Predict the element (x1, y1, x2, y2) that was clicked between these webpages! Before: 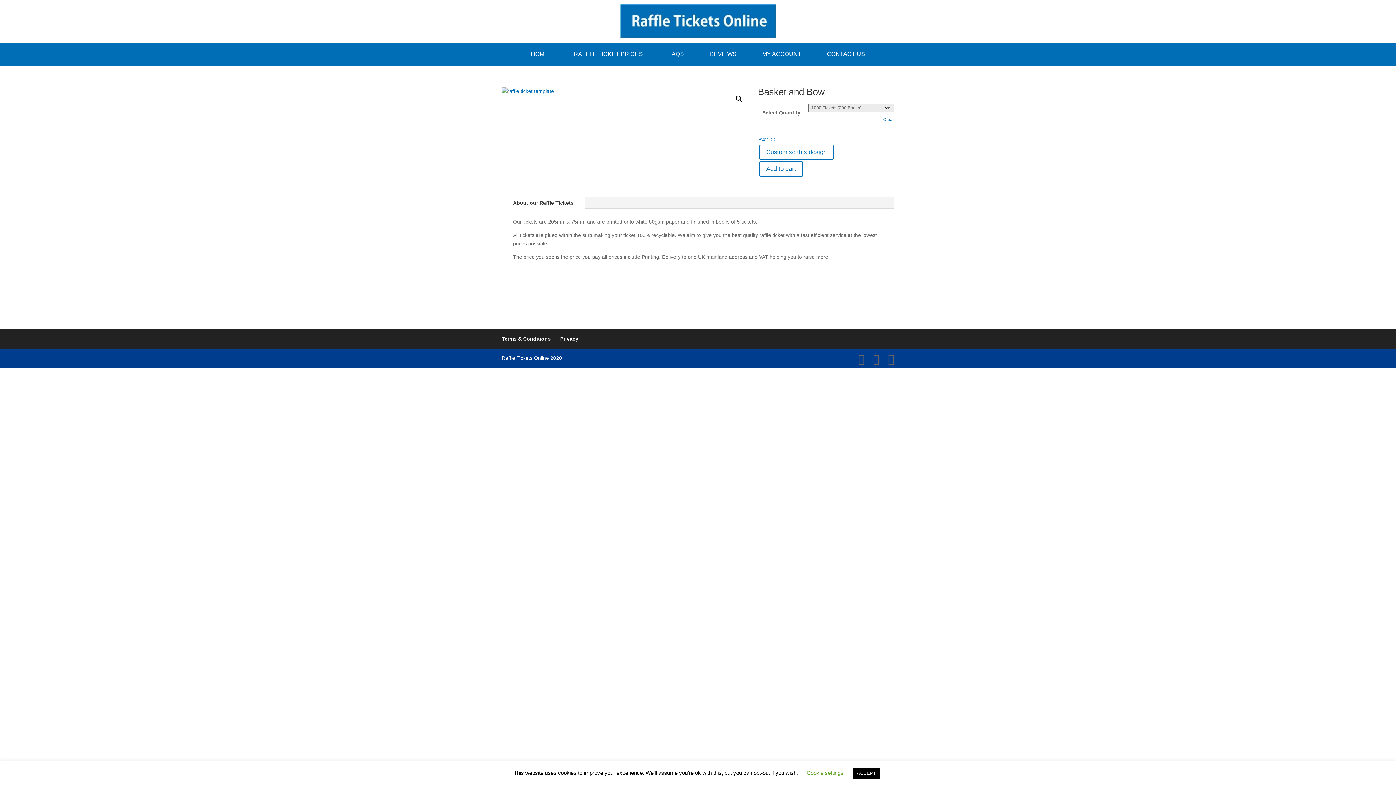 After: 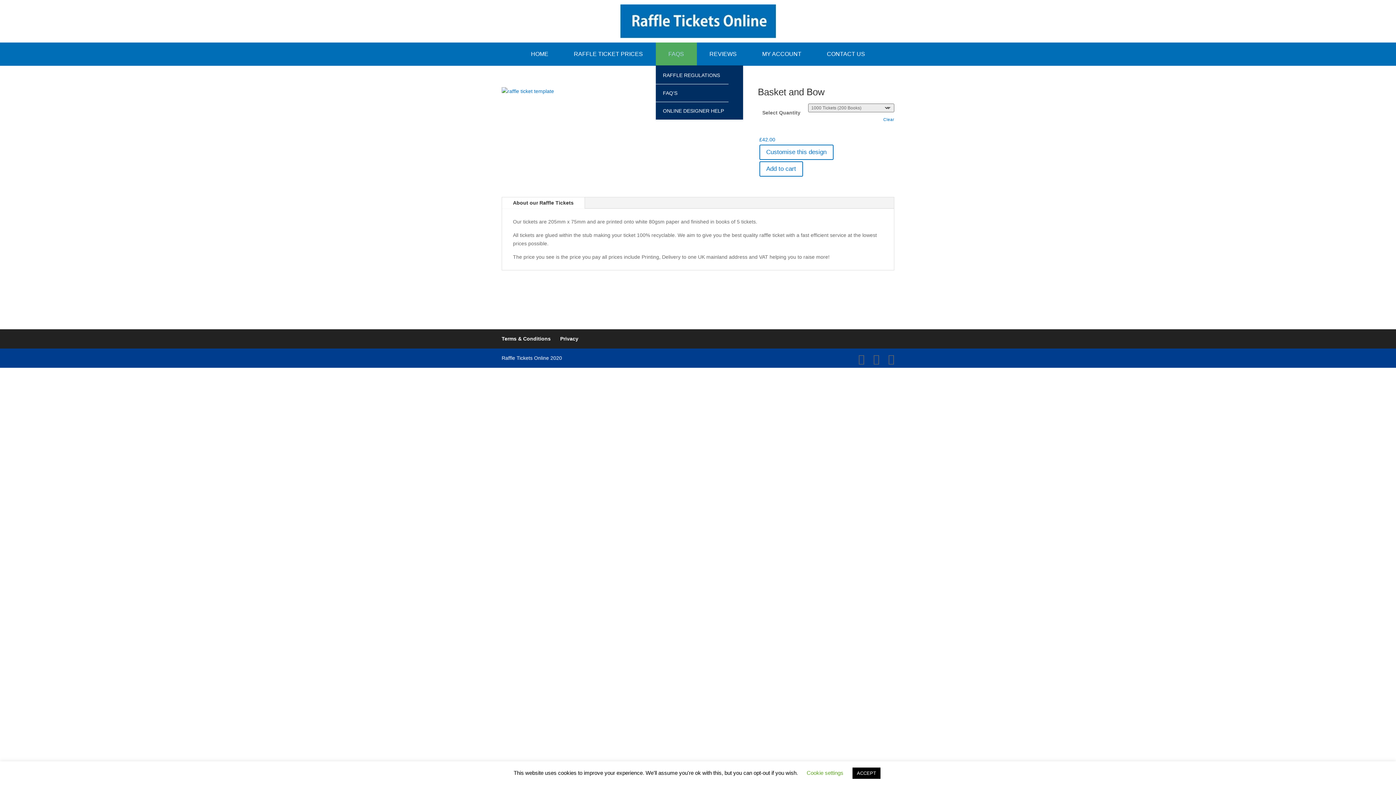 Action: label: FAQS bbox: (655, 42, 696, 65)